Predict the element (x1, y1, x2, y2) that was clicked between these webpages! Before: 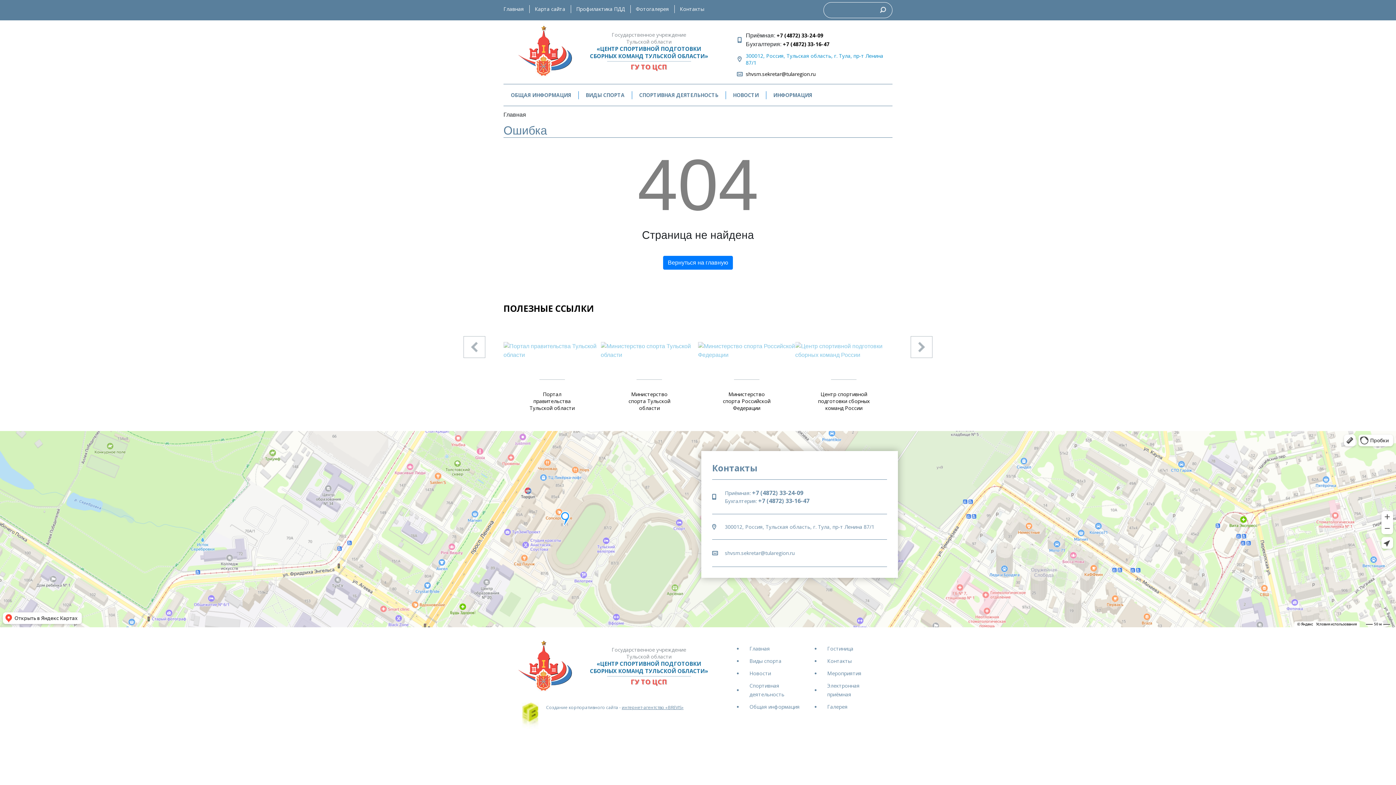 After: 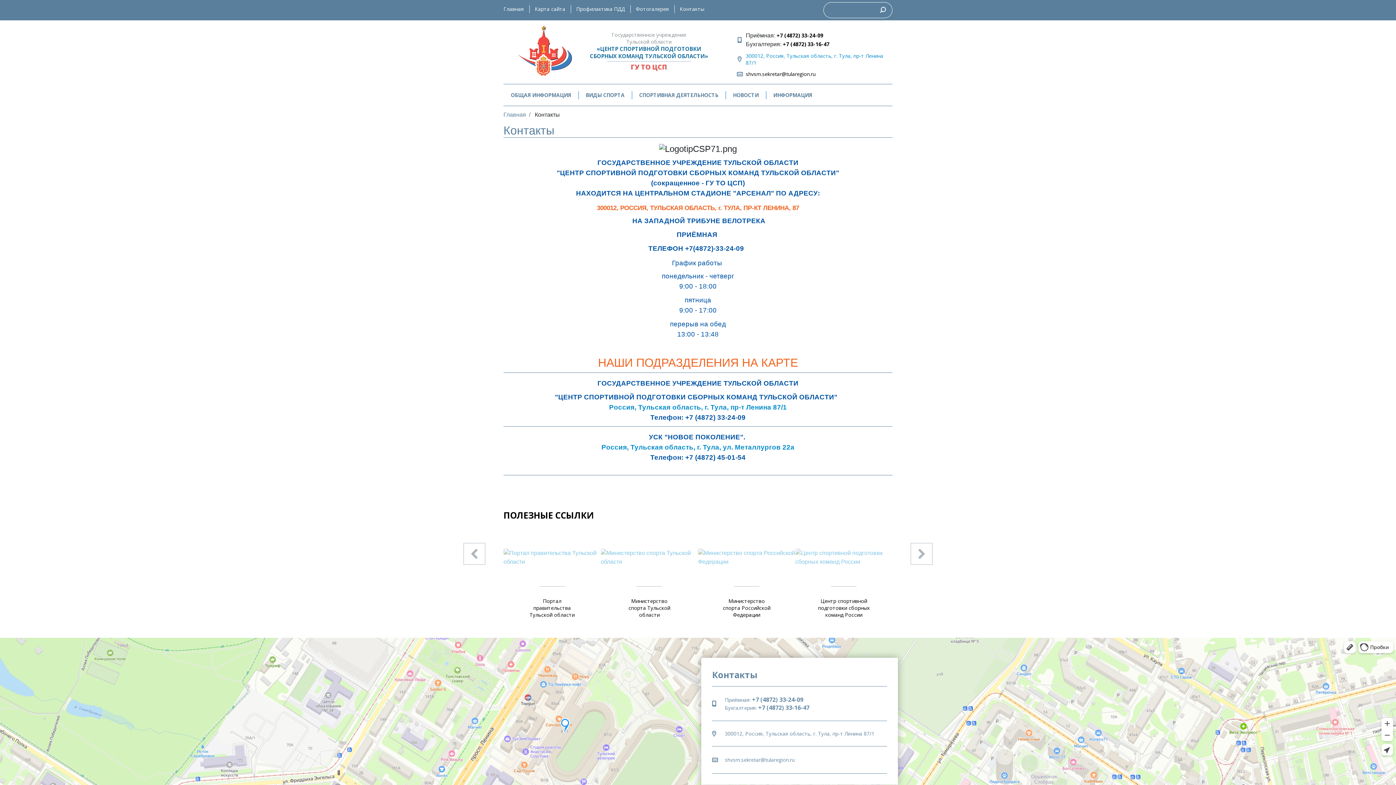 Action: label: Контакты bbox: (674, 0, 709, 17)